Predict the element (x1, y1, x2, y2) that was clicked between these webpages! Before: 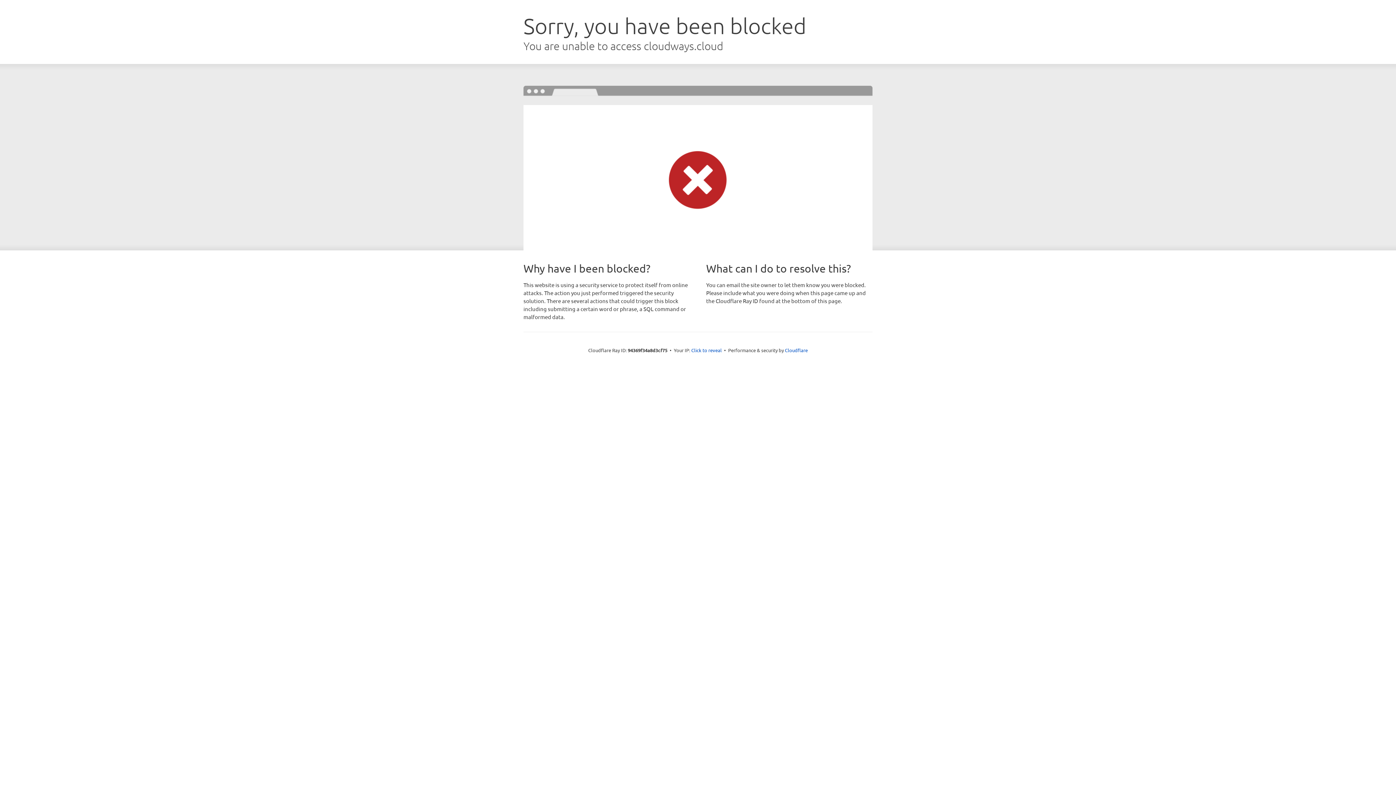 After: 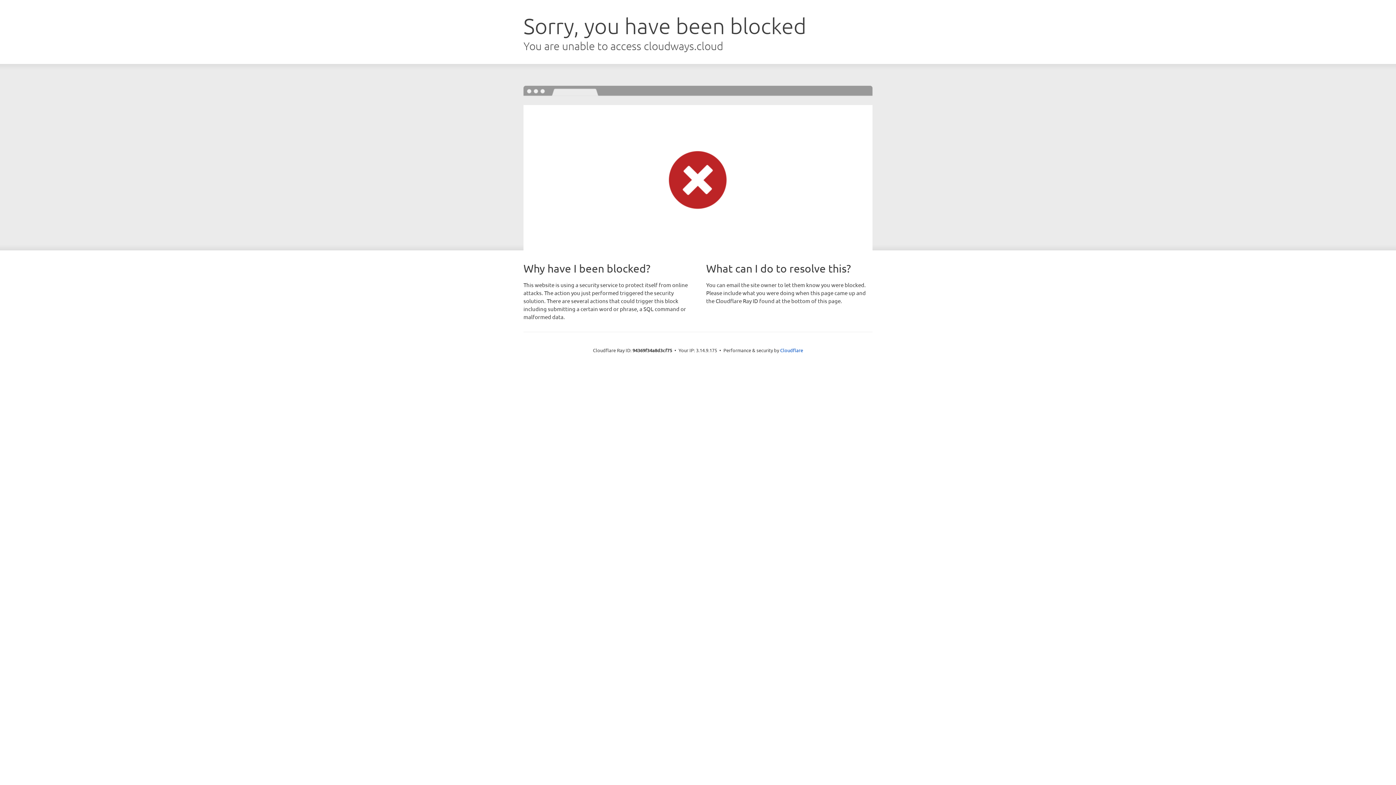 Action: bbox: (691, 346, 722, 353) label: Click to reveal